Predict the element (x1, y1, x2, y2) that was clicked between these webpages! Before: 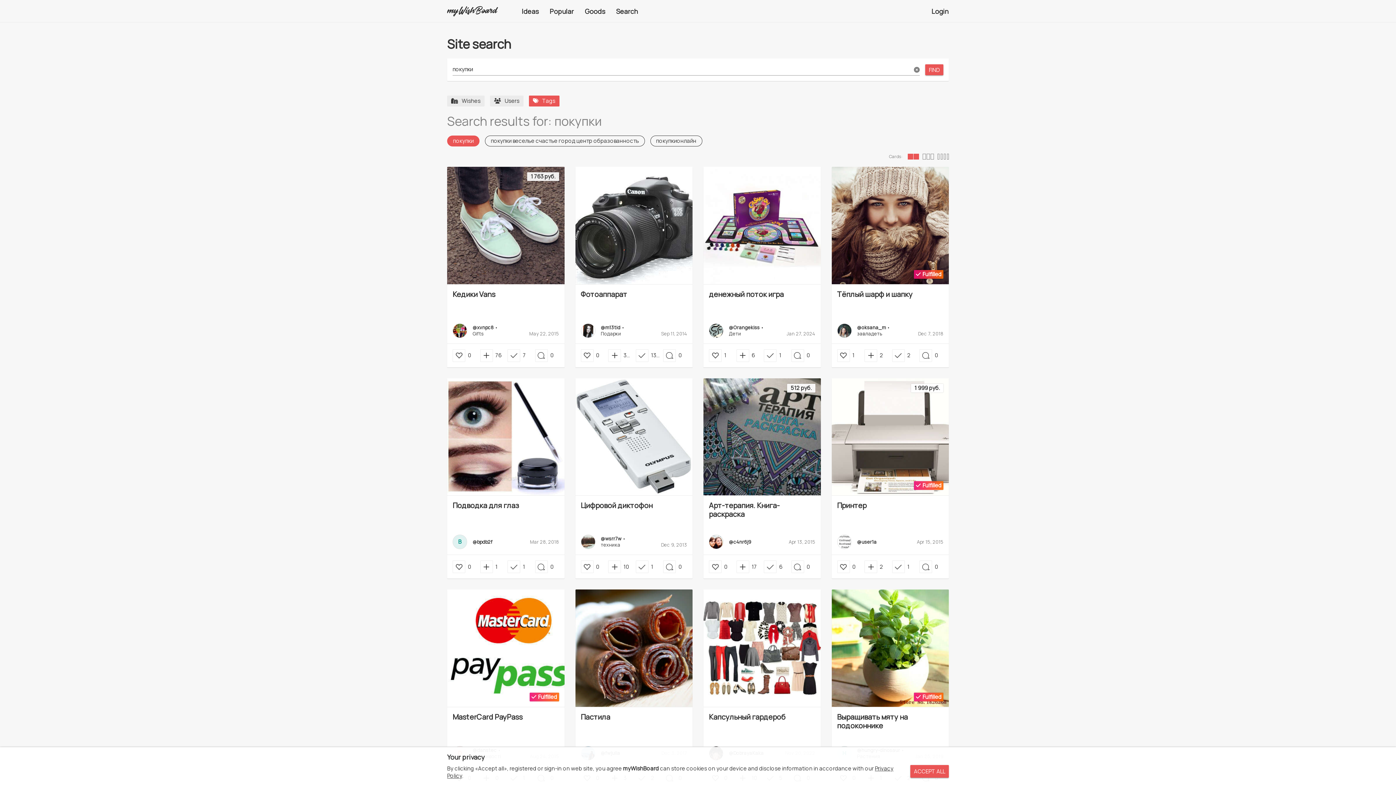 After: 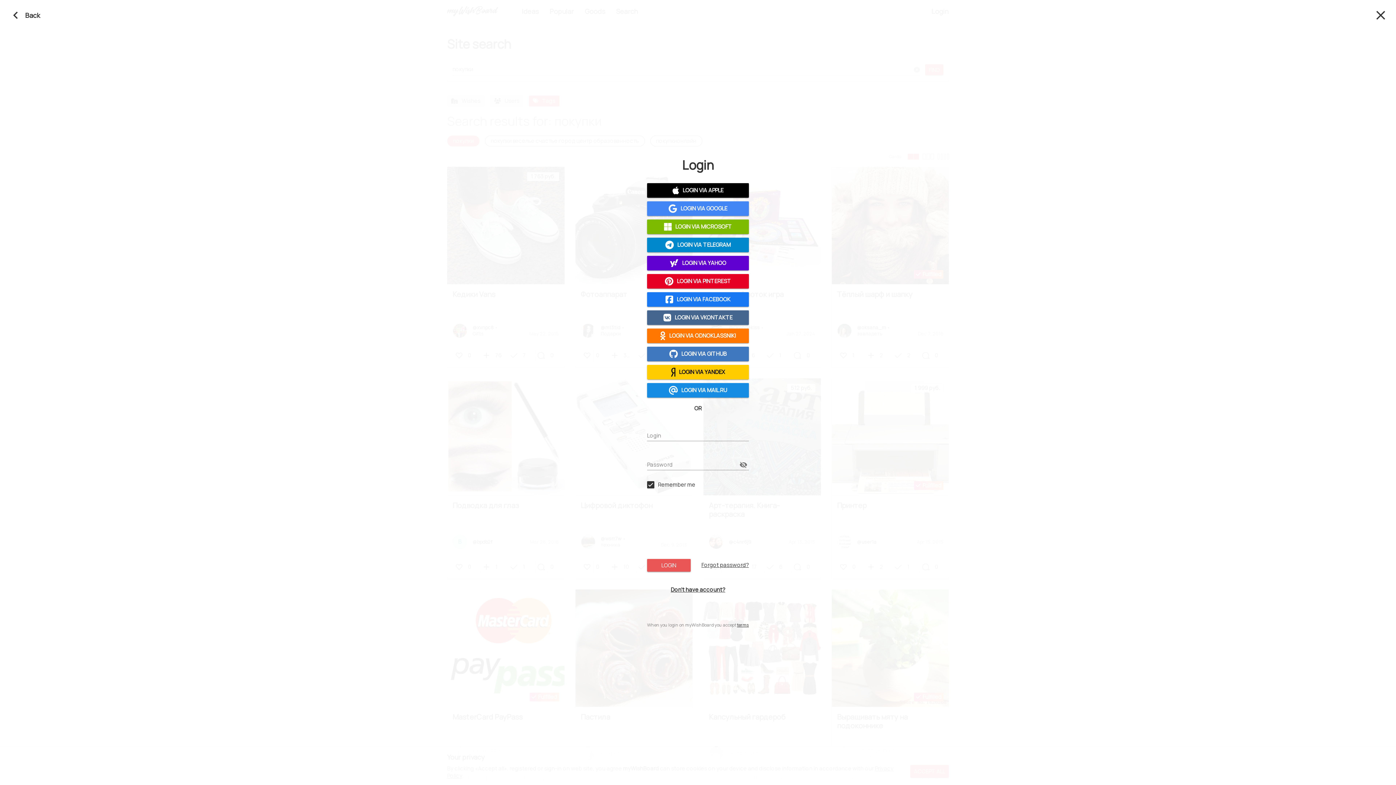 Action: bbox: (635, 560, 648, 573)